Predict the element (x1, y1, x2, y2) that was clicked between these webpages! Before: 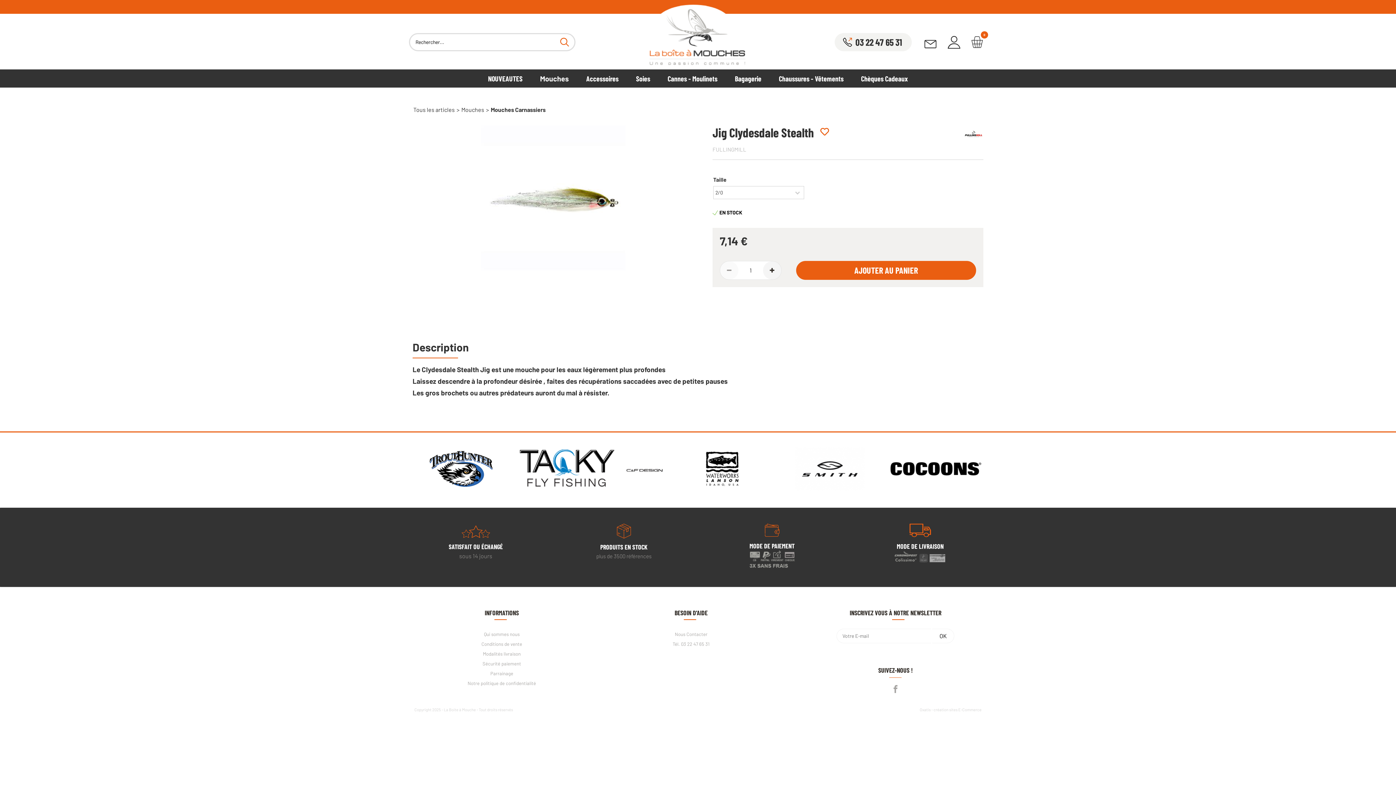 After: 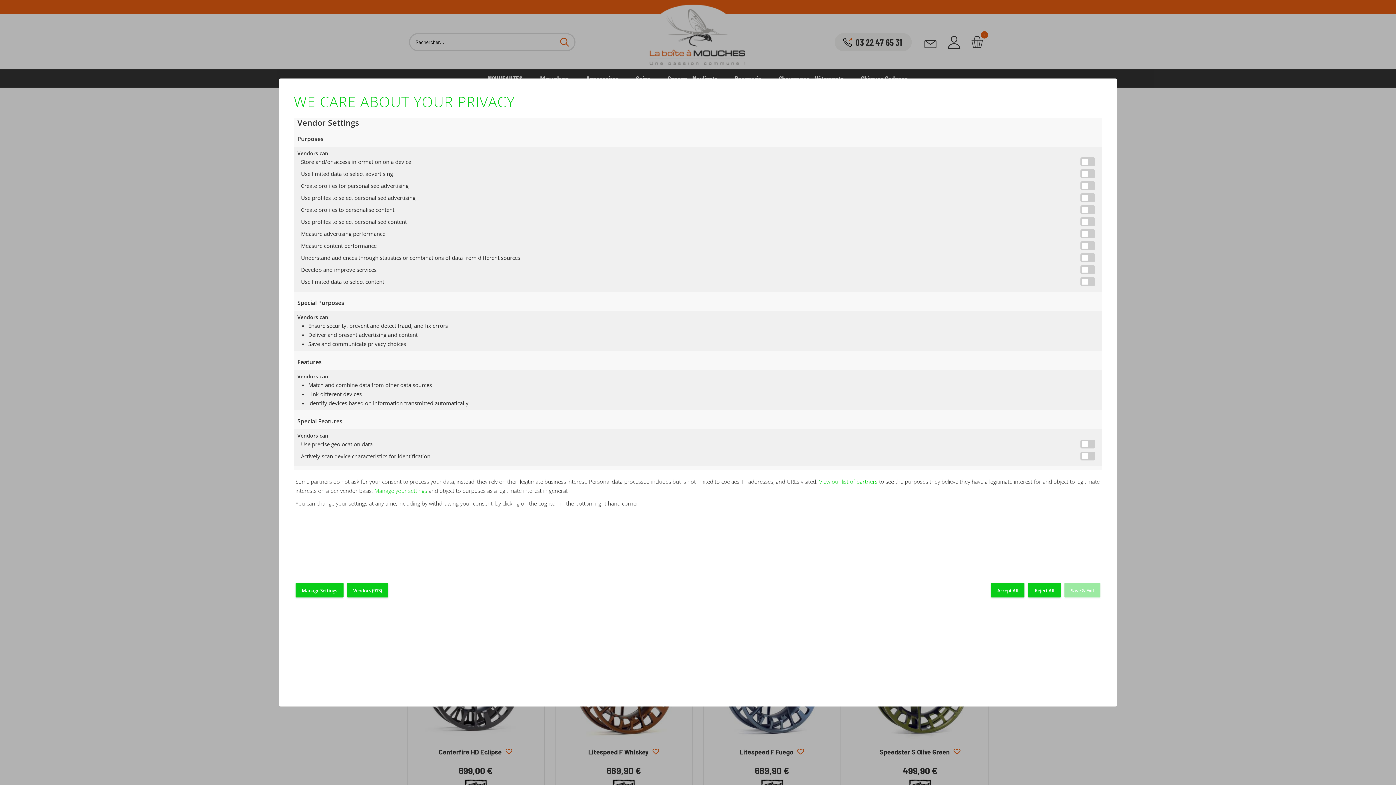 Action: label: Cannes - Moulinets bbox: (659, 69, 726, 87)